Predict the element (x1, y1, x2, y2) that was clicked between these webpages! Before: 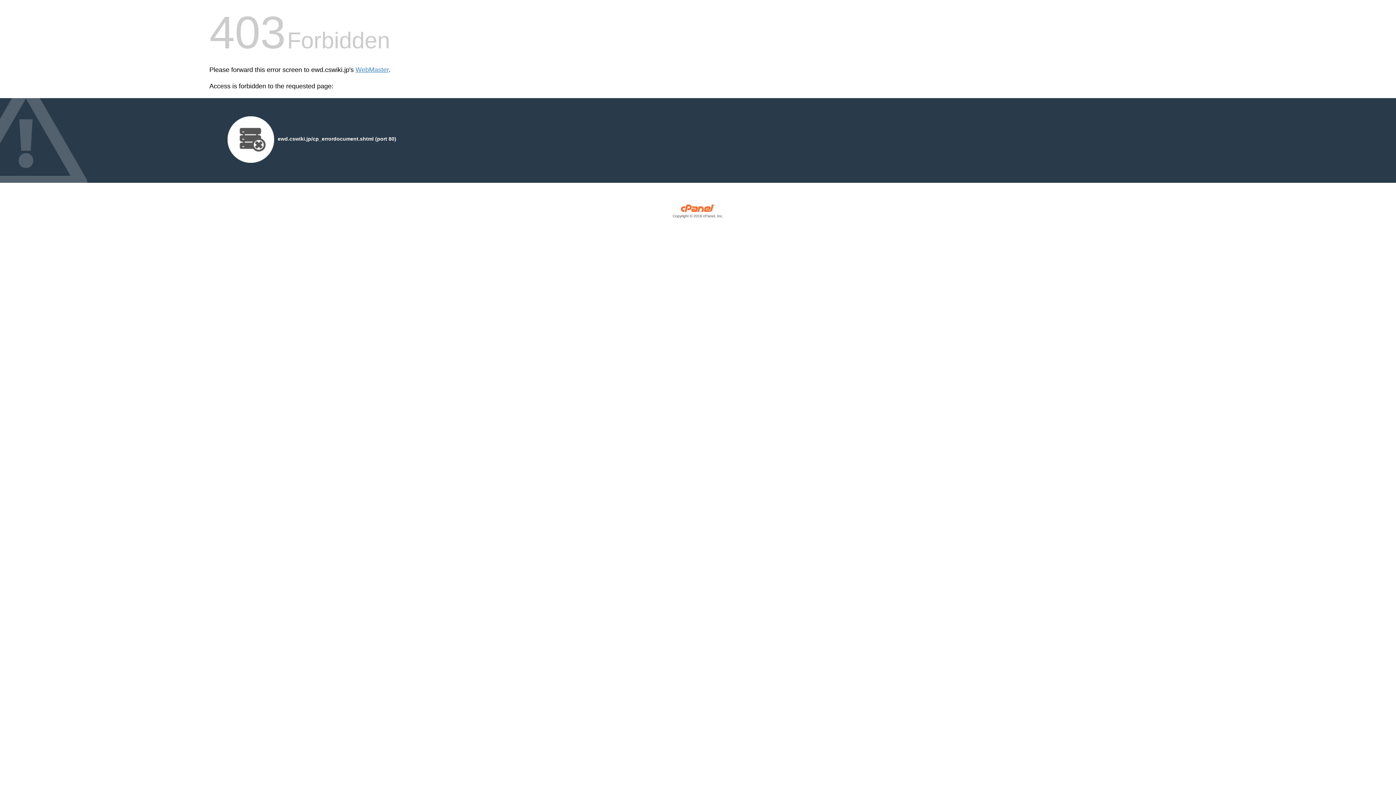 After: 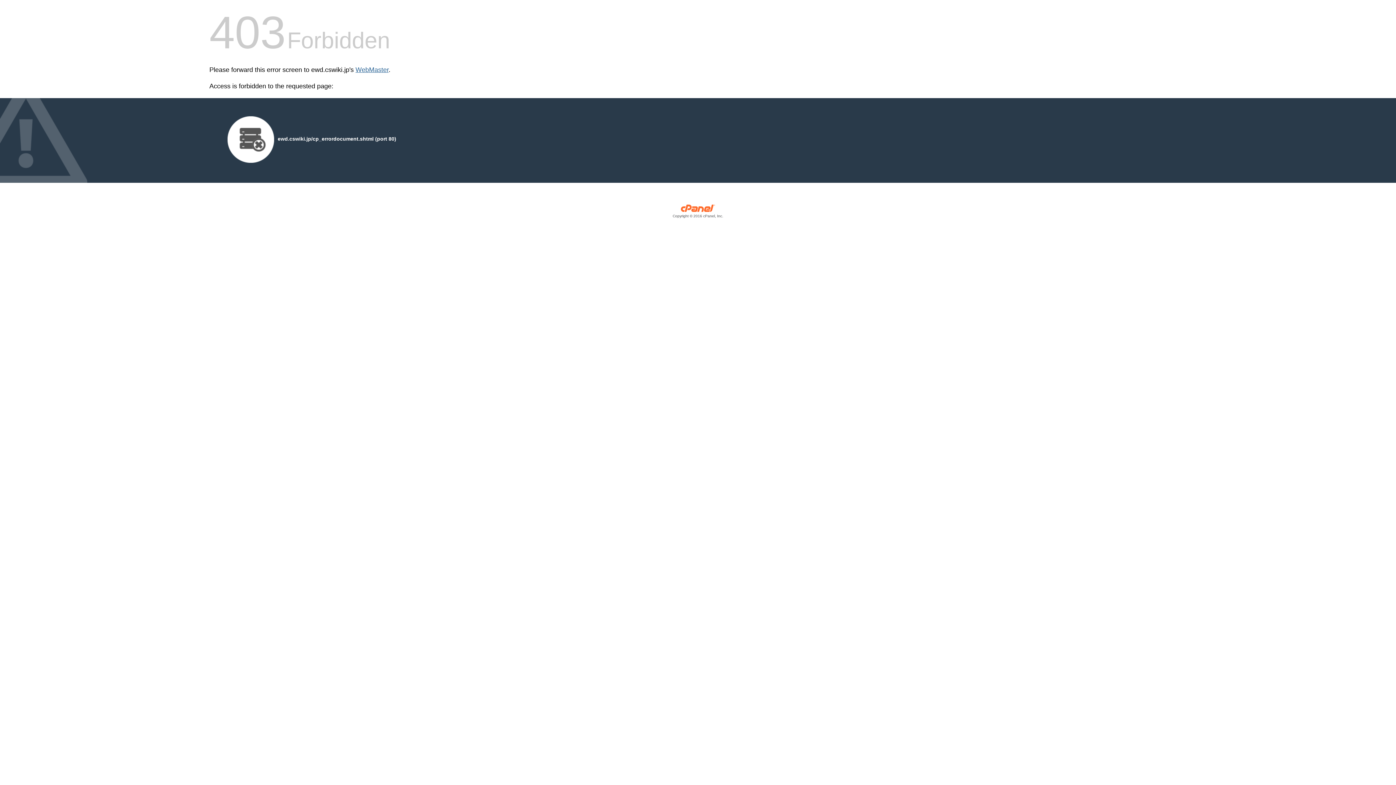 Action: label: WebMaster bbox: (355, 66, 388, 73)